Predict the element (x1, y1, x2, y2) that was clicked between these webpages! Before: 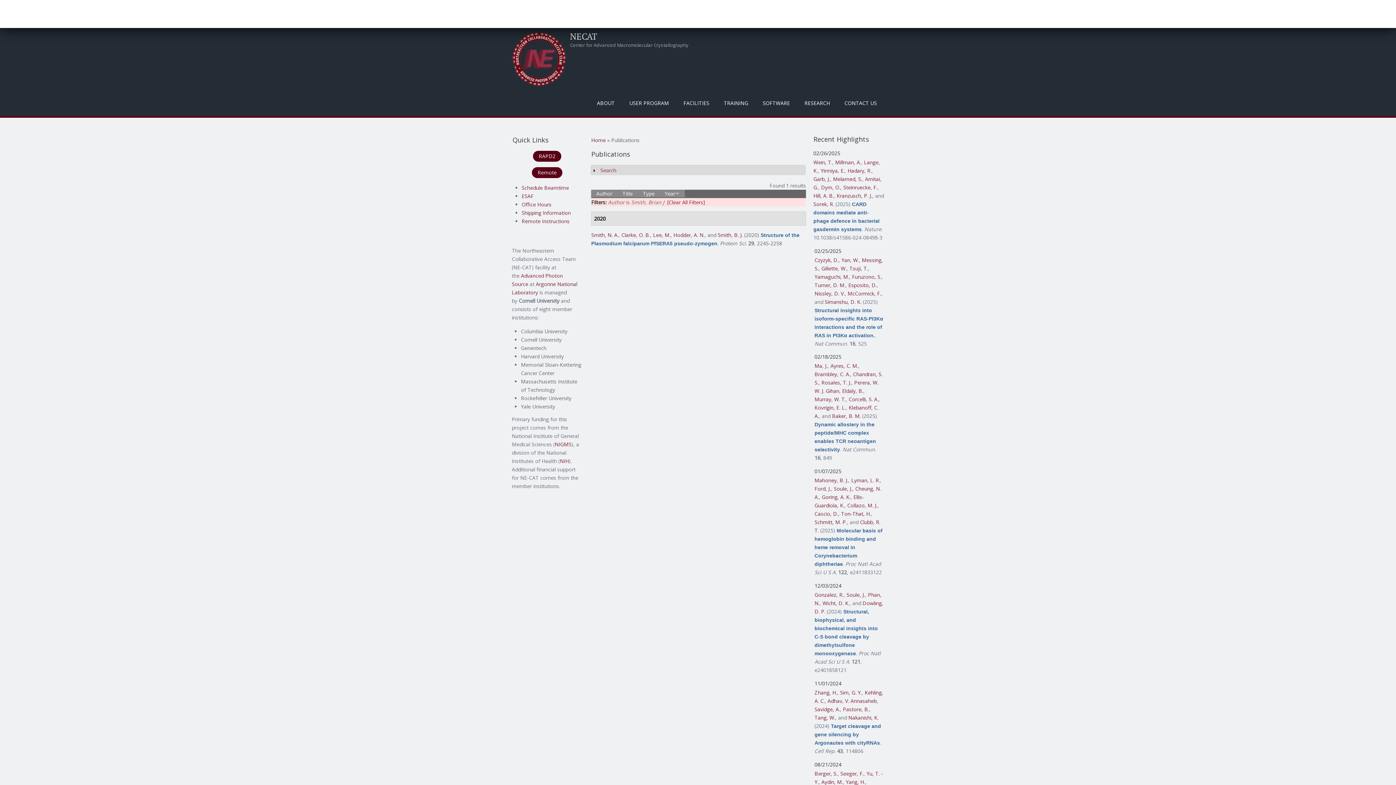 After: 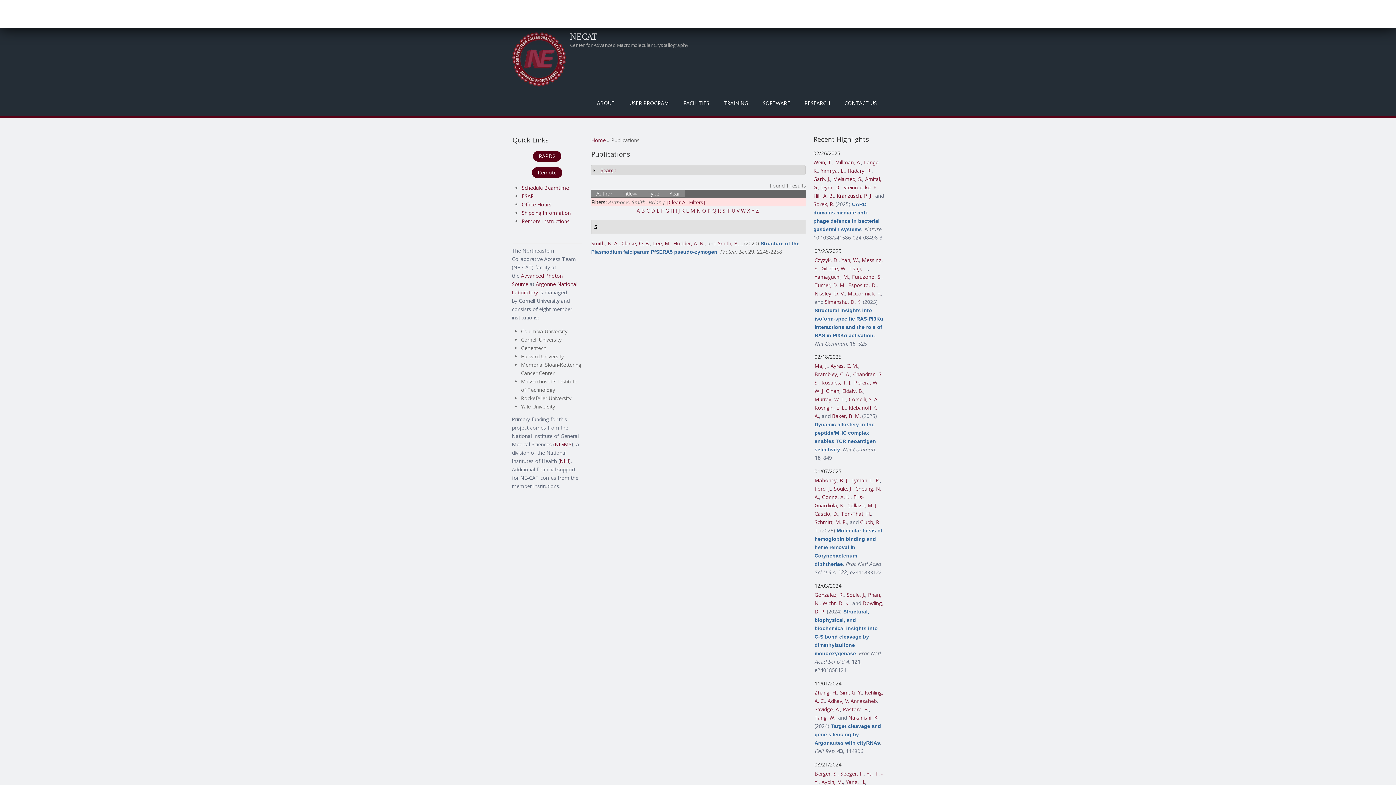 Action: label: Title bbox: (617, 189, 637, 197)